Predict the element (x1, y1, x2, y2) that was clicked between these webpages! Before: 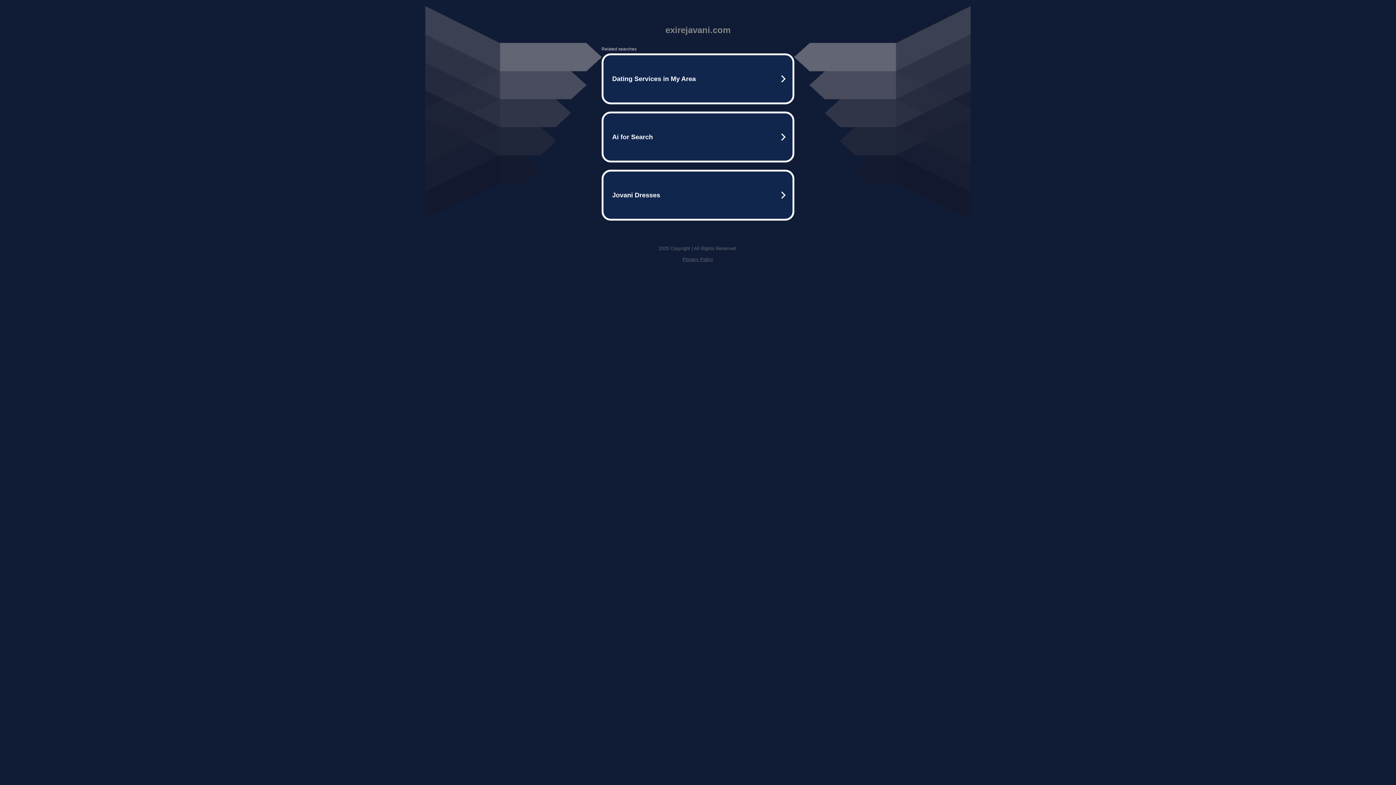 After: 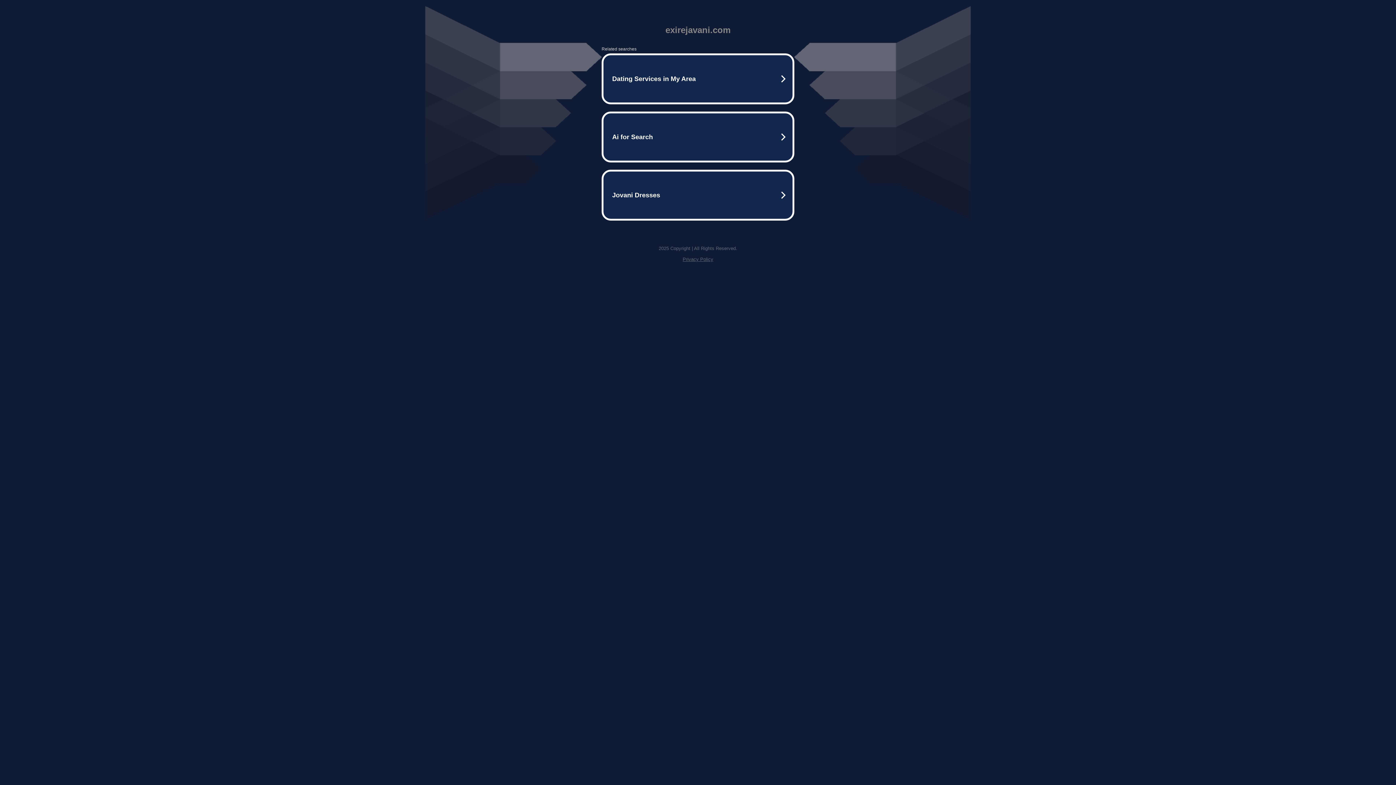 Action: label: Privacy Policy bbox: (682, 256, 713, 262)